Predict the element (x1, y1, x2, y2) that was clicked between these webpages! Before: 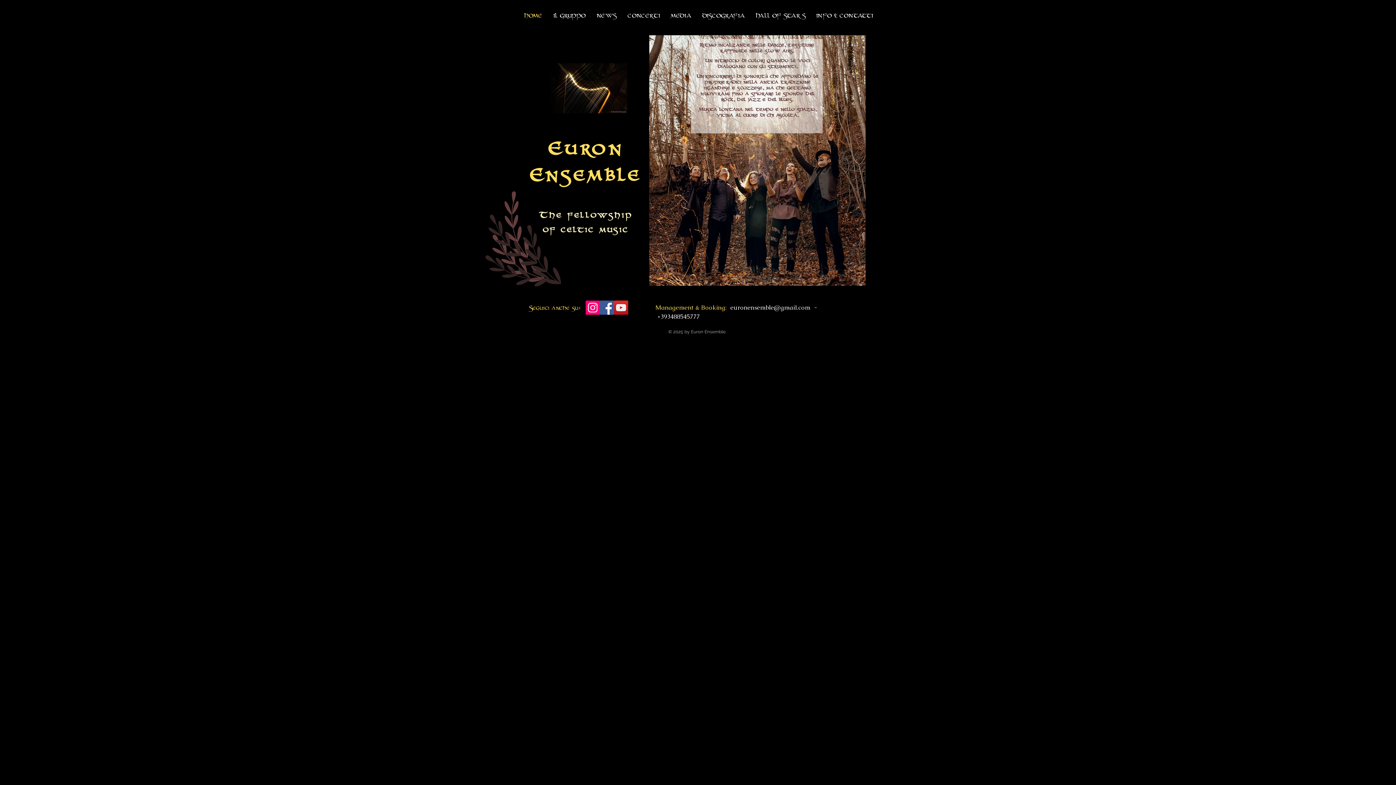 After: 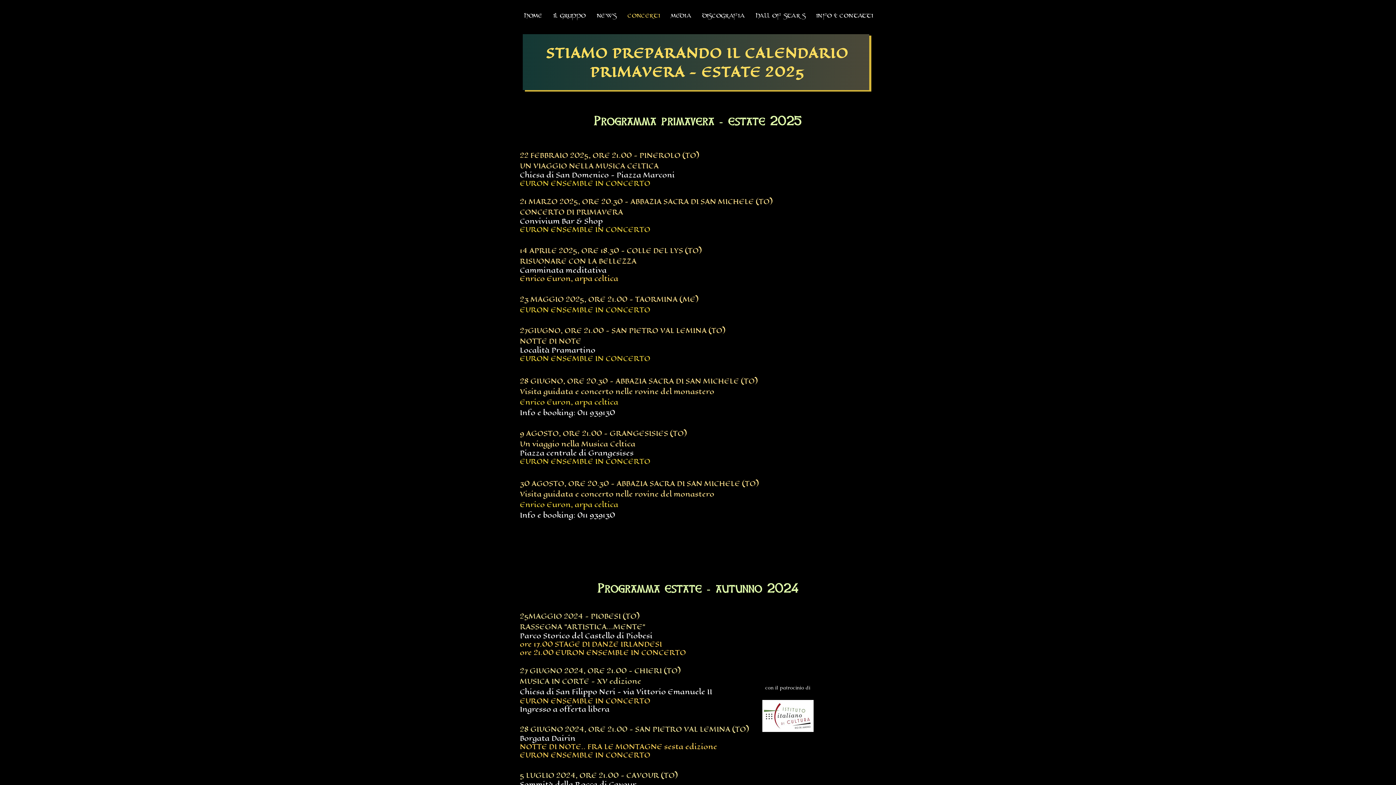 Action: label: CONCERTI bbox: (623, 1, 666, 29)